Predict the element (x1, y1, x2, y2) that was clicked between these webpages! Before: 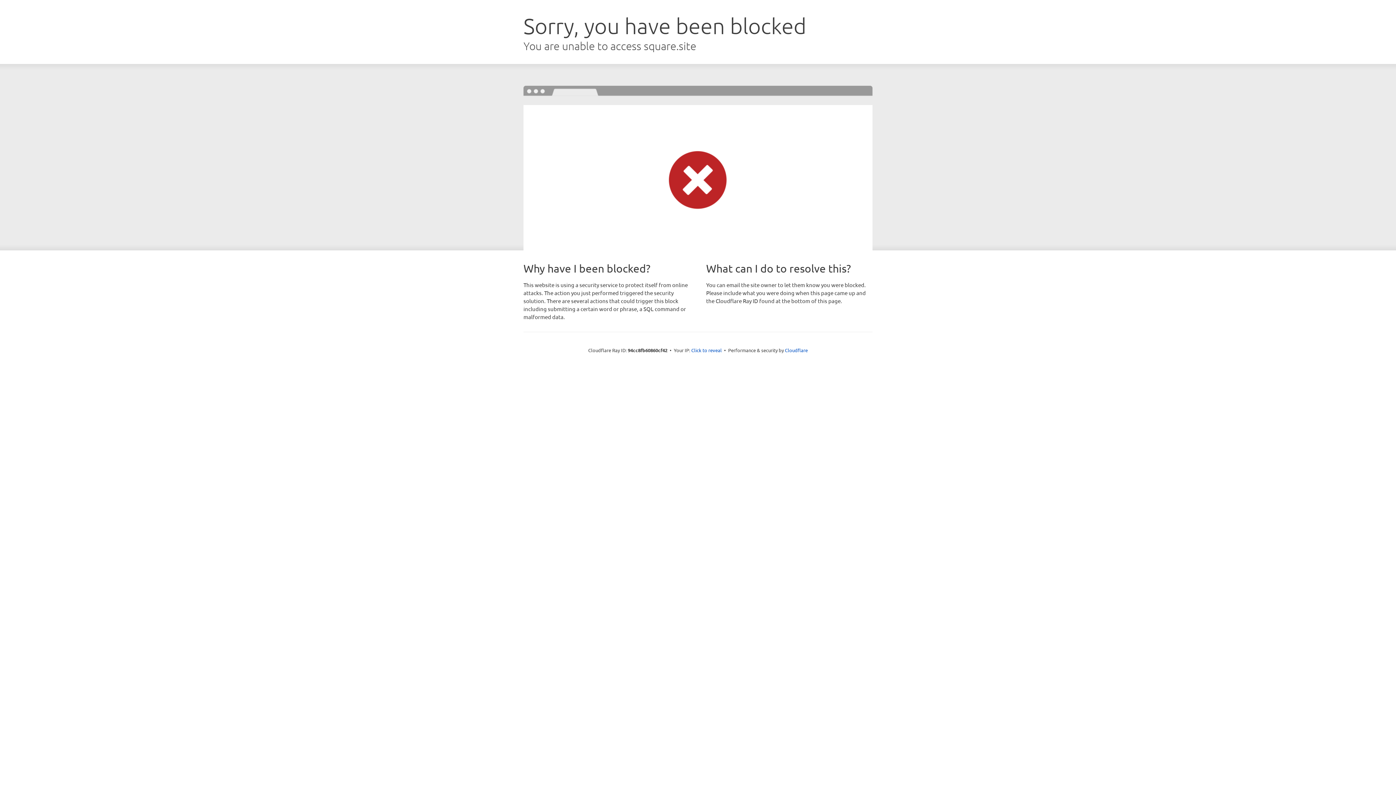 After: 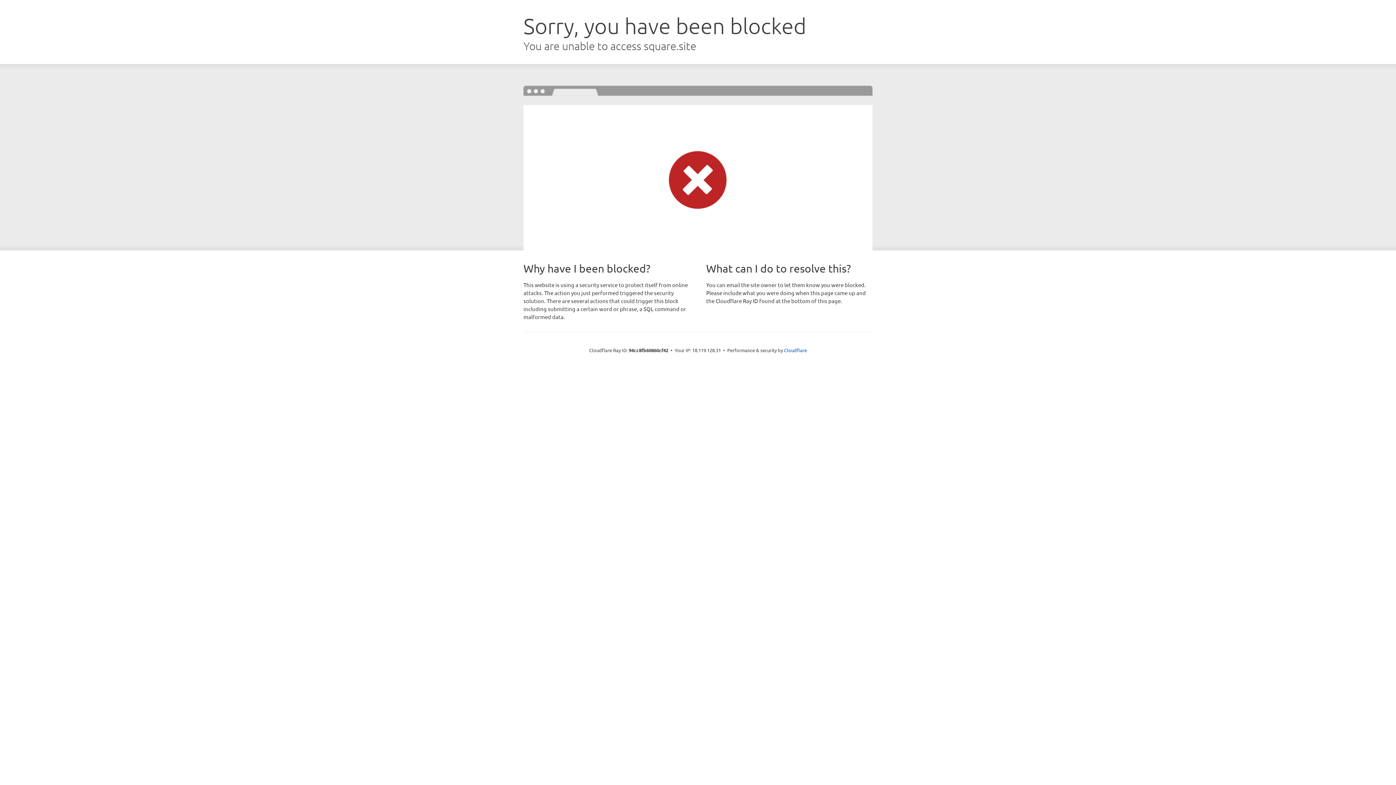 Action: bbox: (691, 346, 722, 353) label: Click to reveal